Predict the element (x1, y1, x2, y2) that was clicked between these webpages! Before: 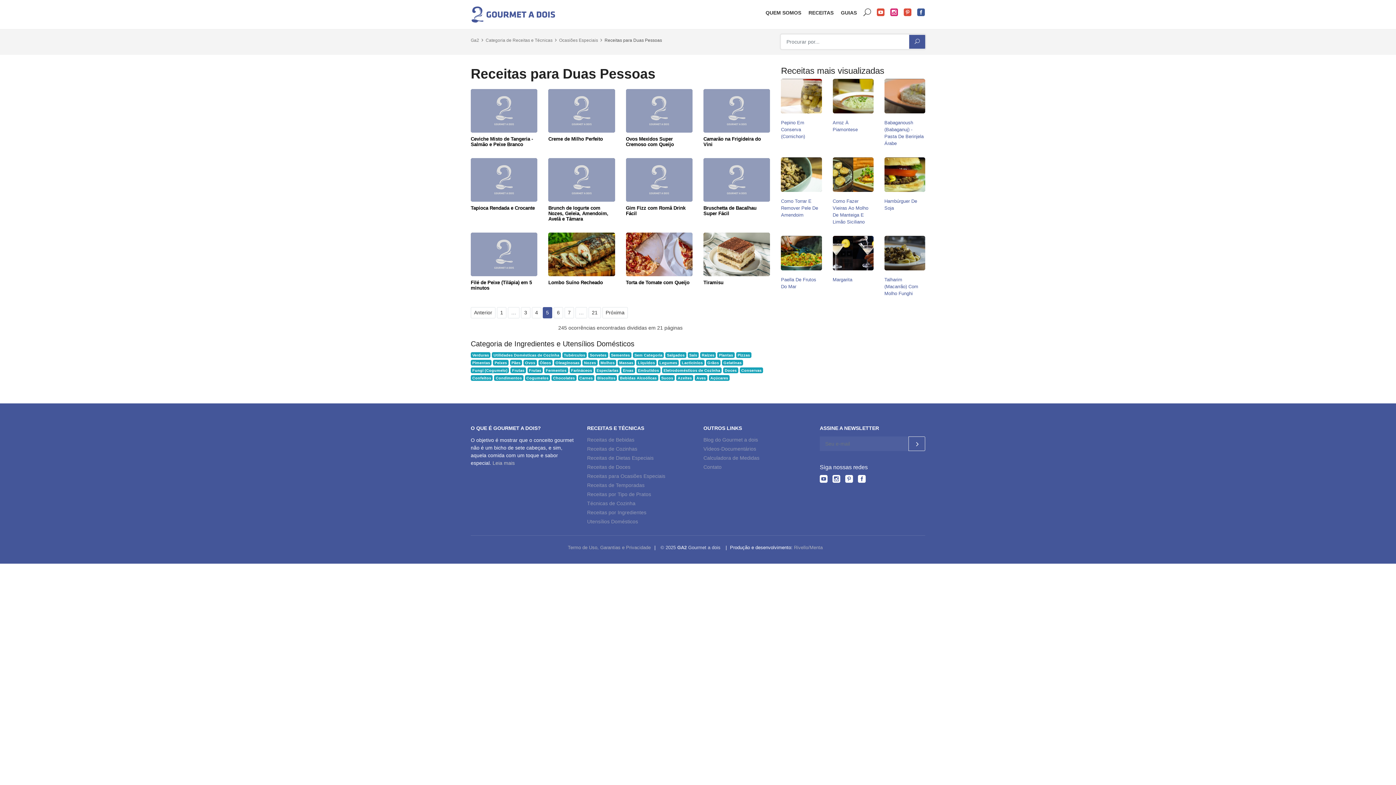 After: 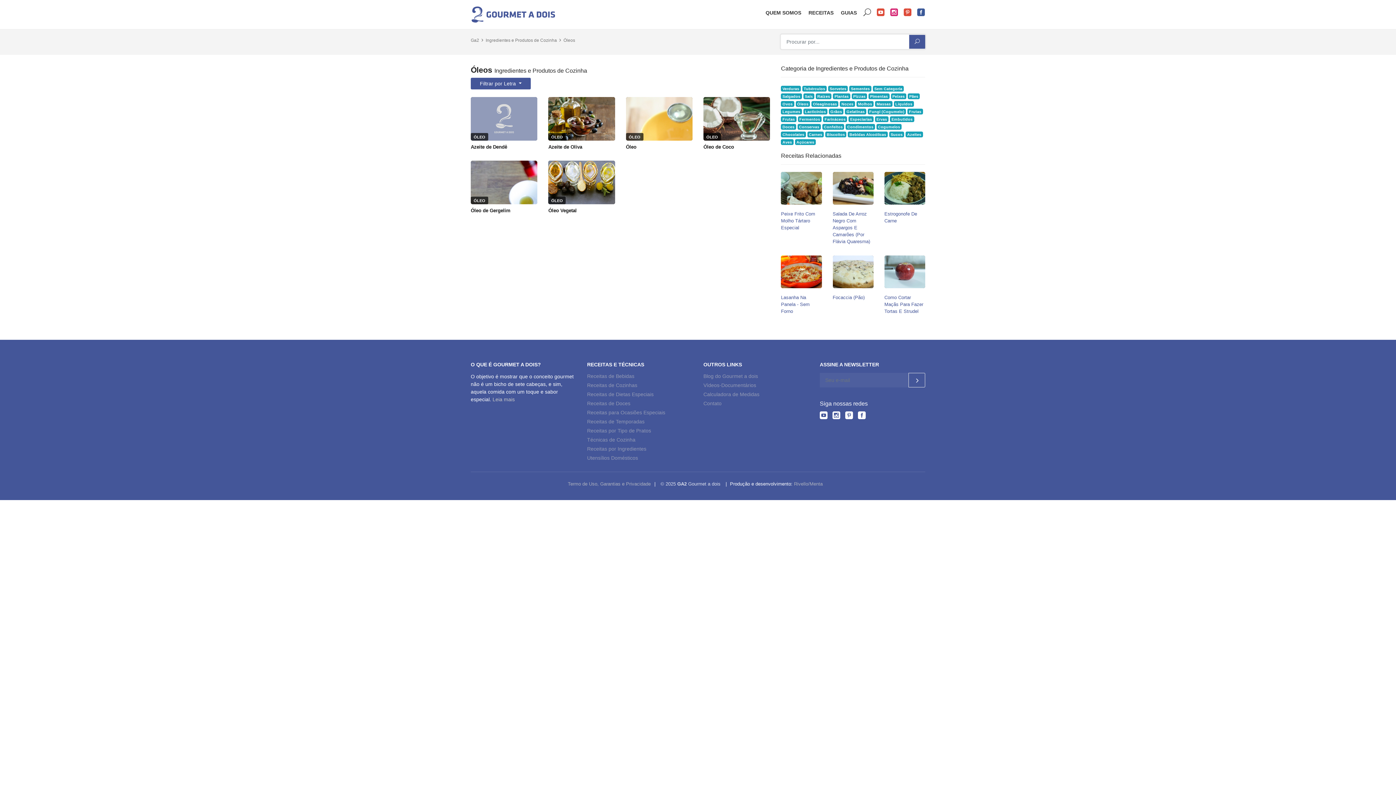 Action: label: Óleos bbox: (538, 360, 552, 365)